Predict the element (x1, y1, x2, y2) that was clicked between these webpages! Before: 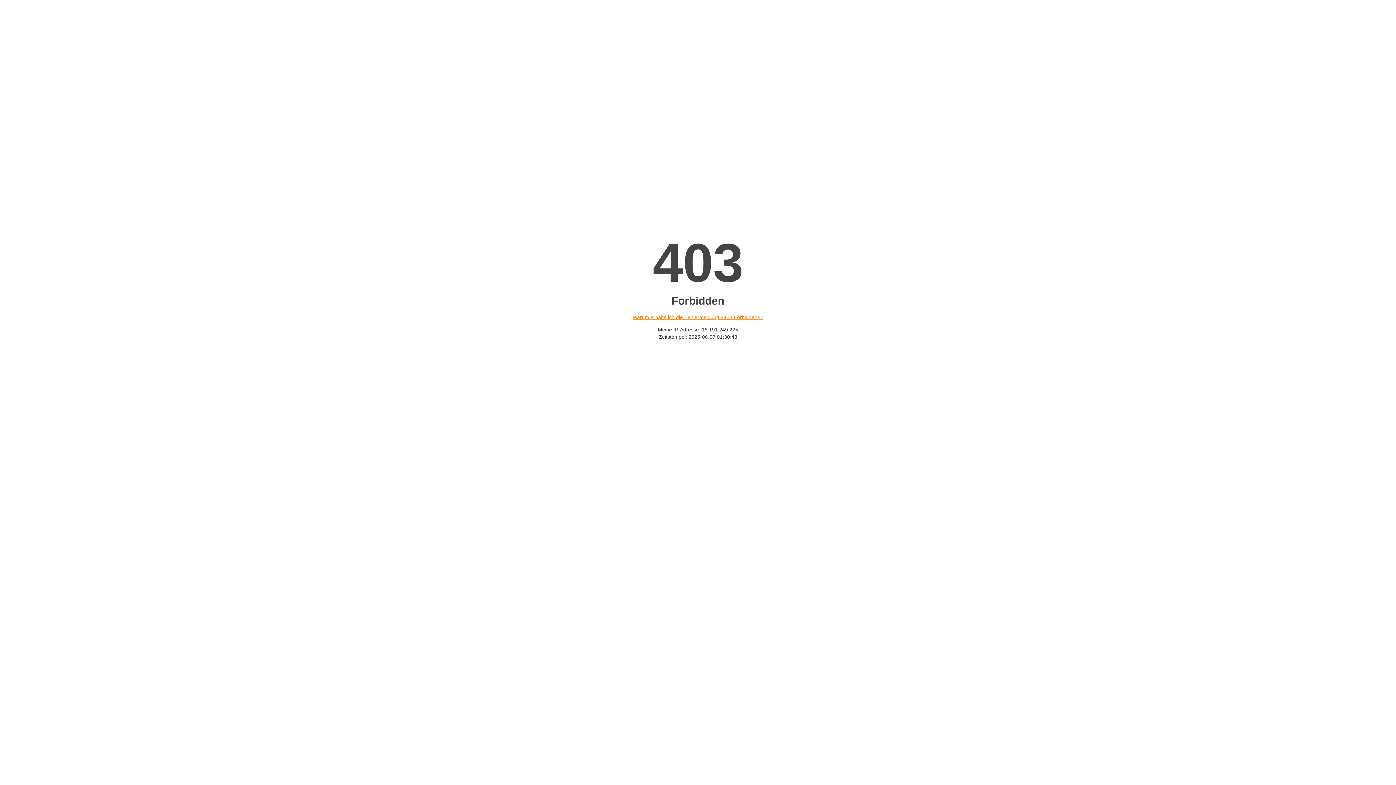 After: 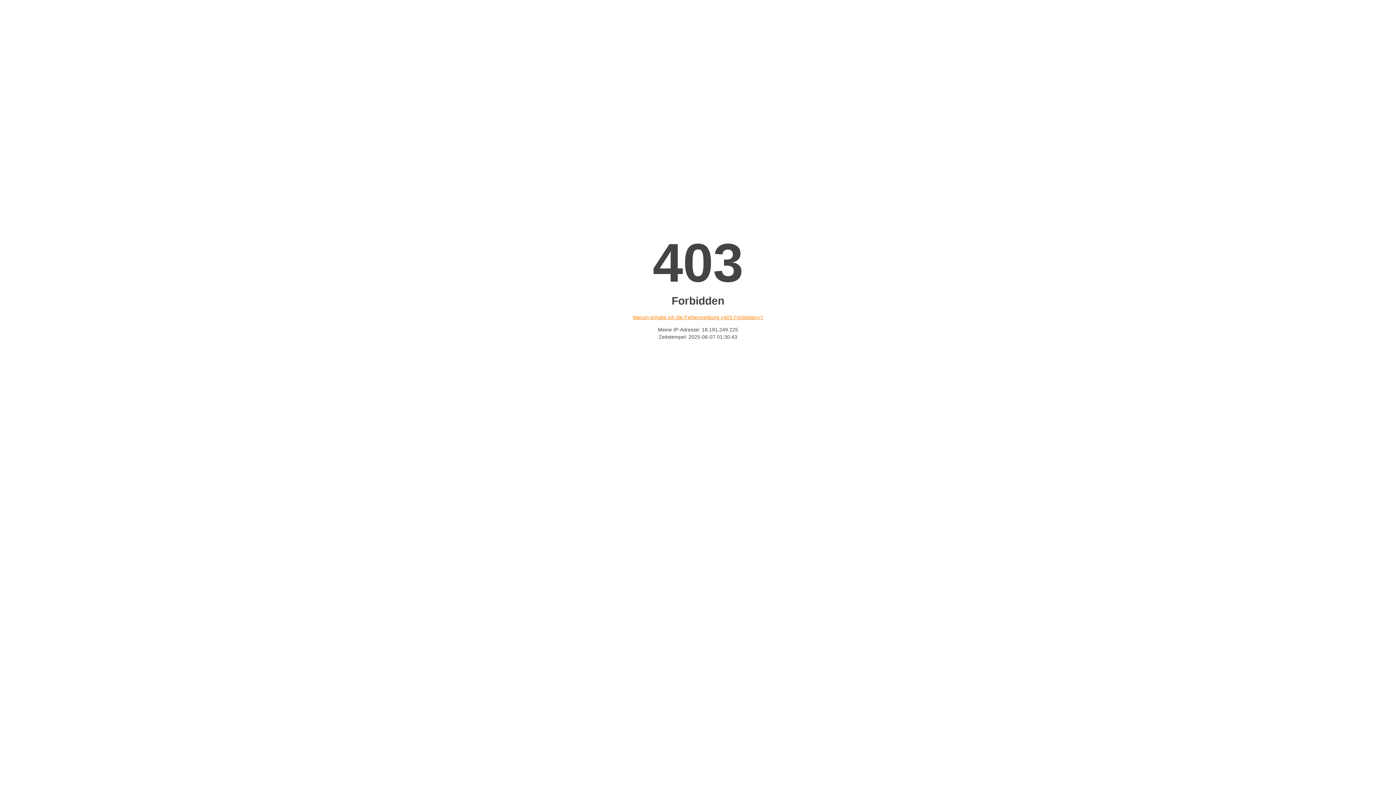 Action: label: Warum erhalte ich die Fehlermeldung «403 Forbidden»? bbox: (632, 314, 763, 320)